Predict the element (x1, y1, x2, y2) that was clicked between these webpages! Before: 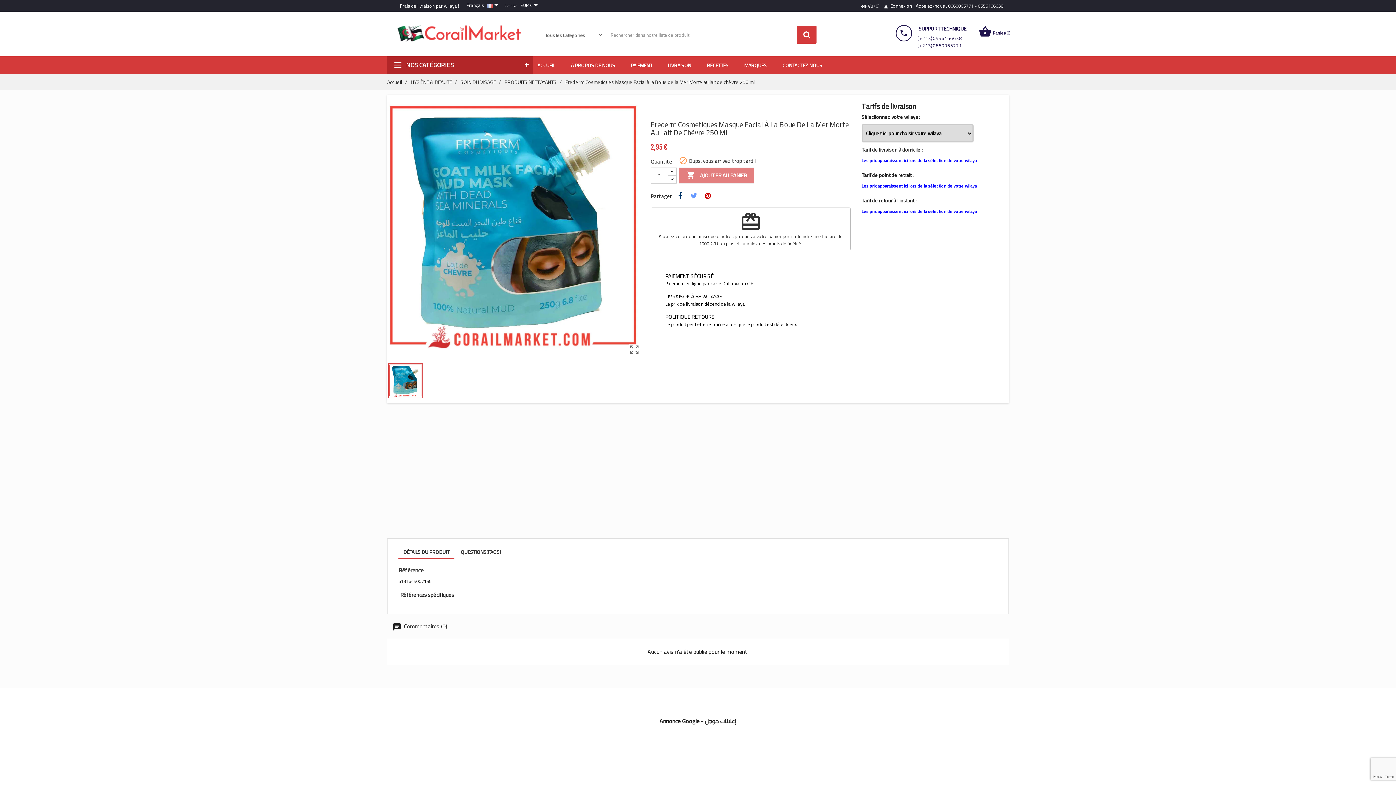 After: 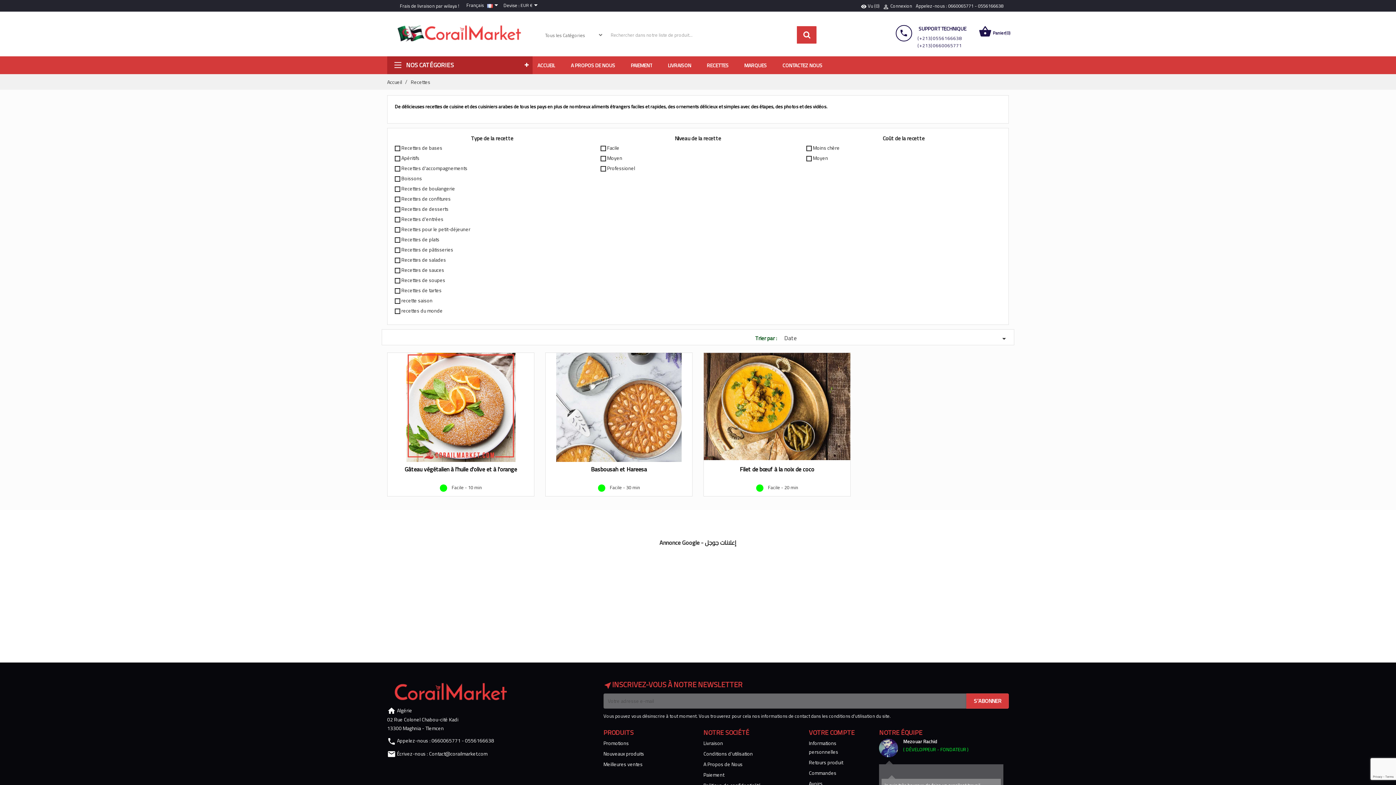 Action: bbox: (699, 60, 737, 69) label: RECETTES 